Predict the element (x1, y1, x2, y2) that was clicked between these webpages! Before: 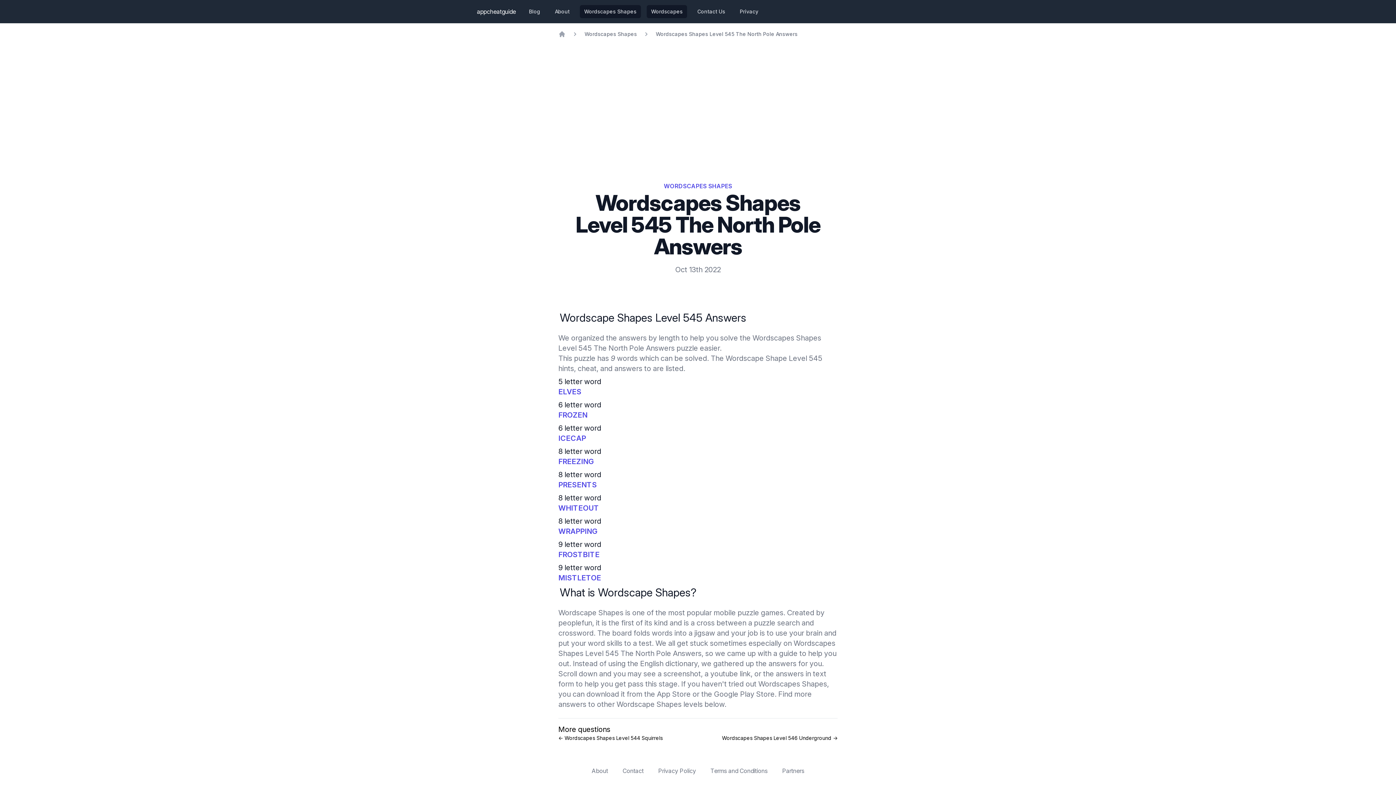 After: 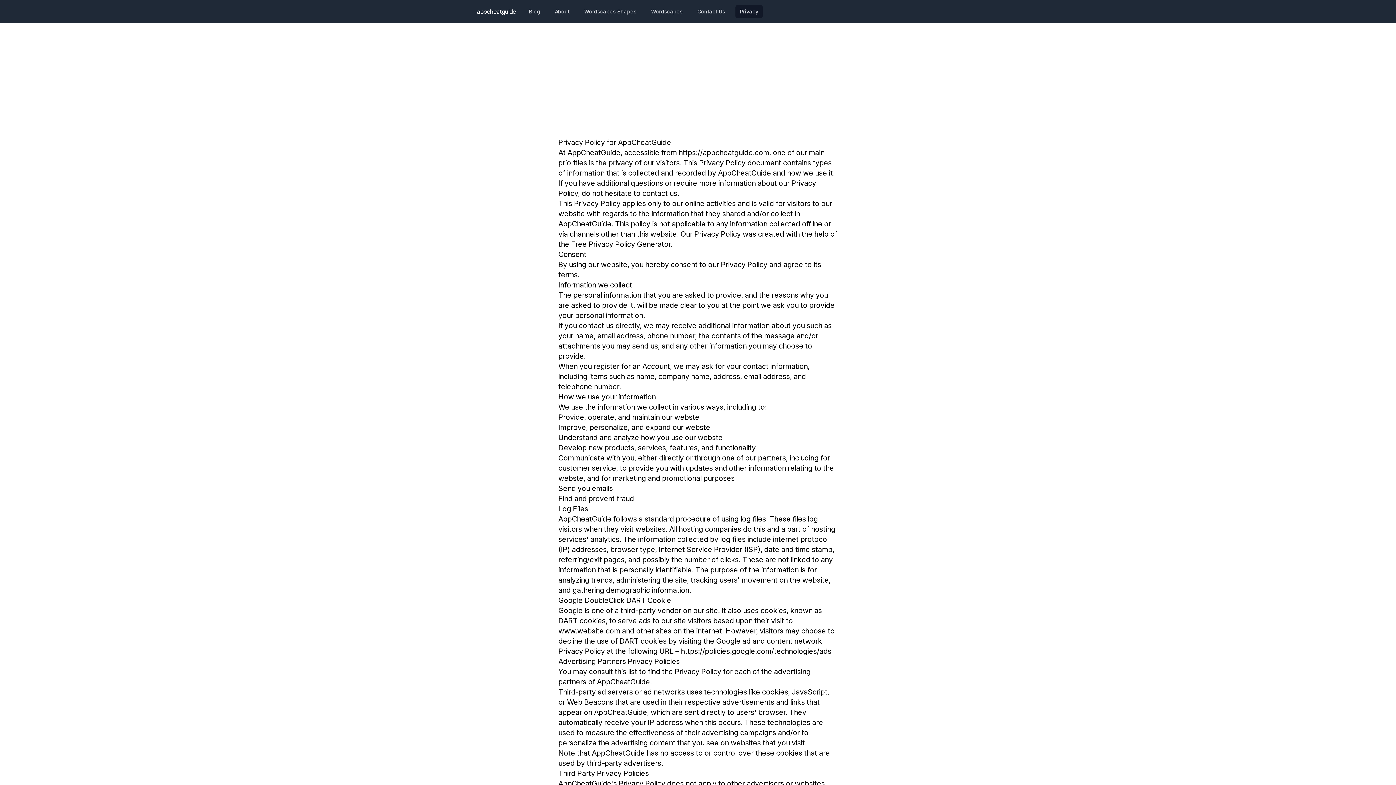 Action: label: Privacy bbox: (735, 5, 762, 18)